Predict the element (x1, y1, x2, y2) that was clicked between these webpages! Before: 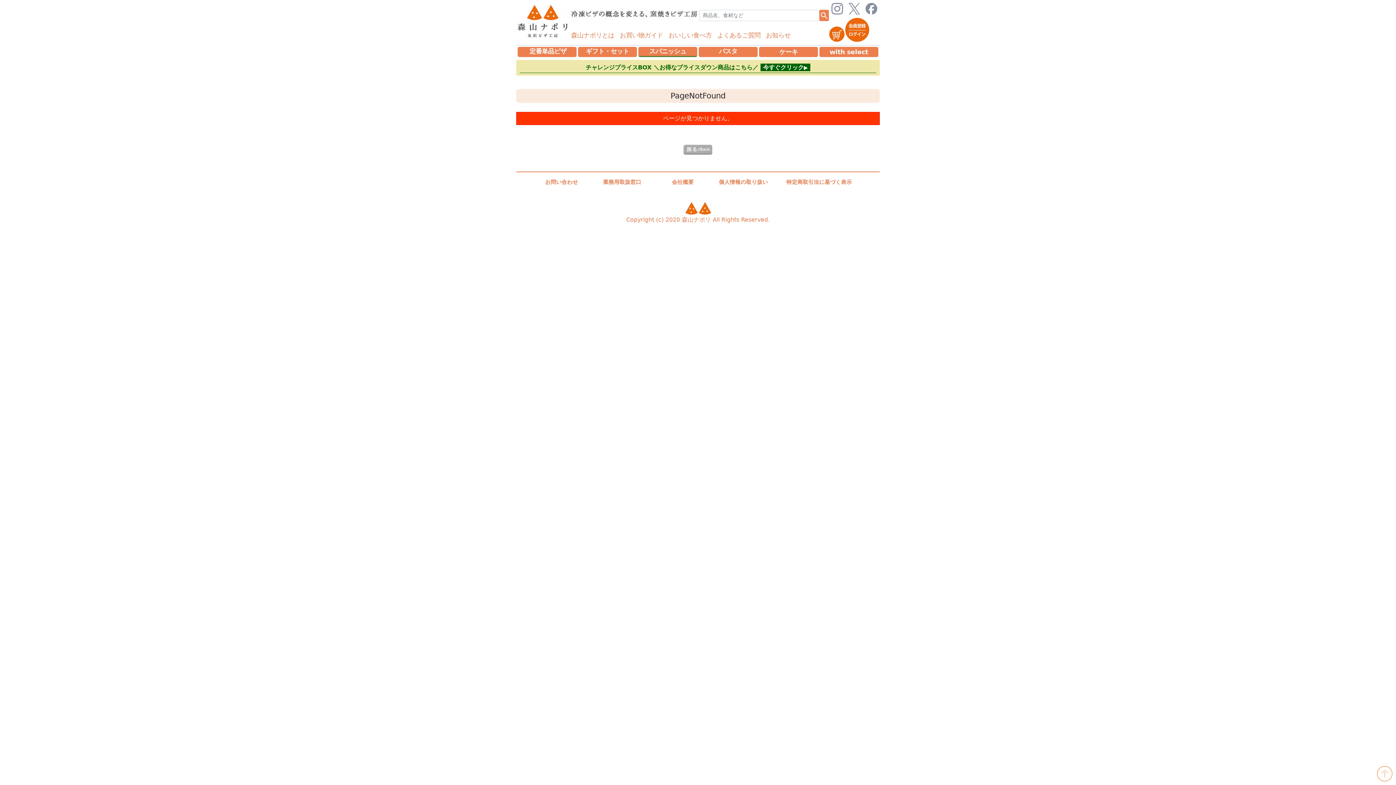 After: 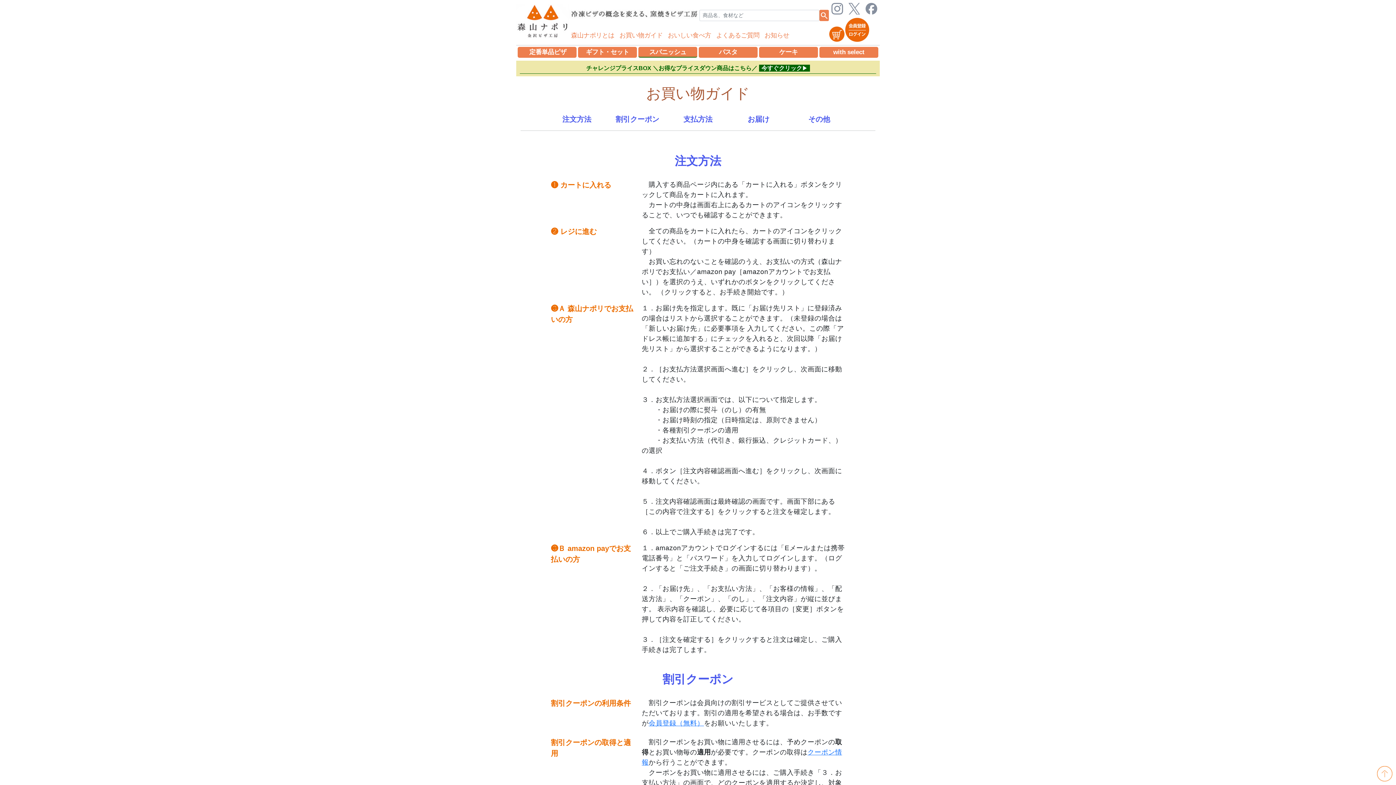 Action: label:  お買い物ガイド  bbox: (618, 31, 665, 38)